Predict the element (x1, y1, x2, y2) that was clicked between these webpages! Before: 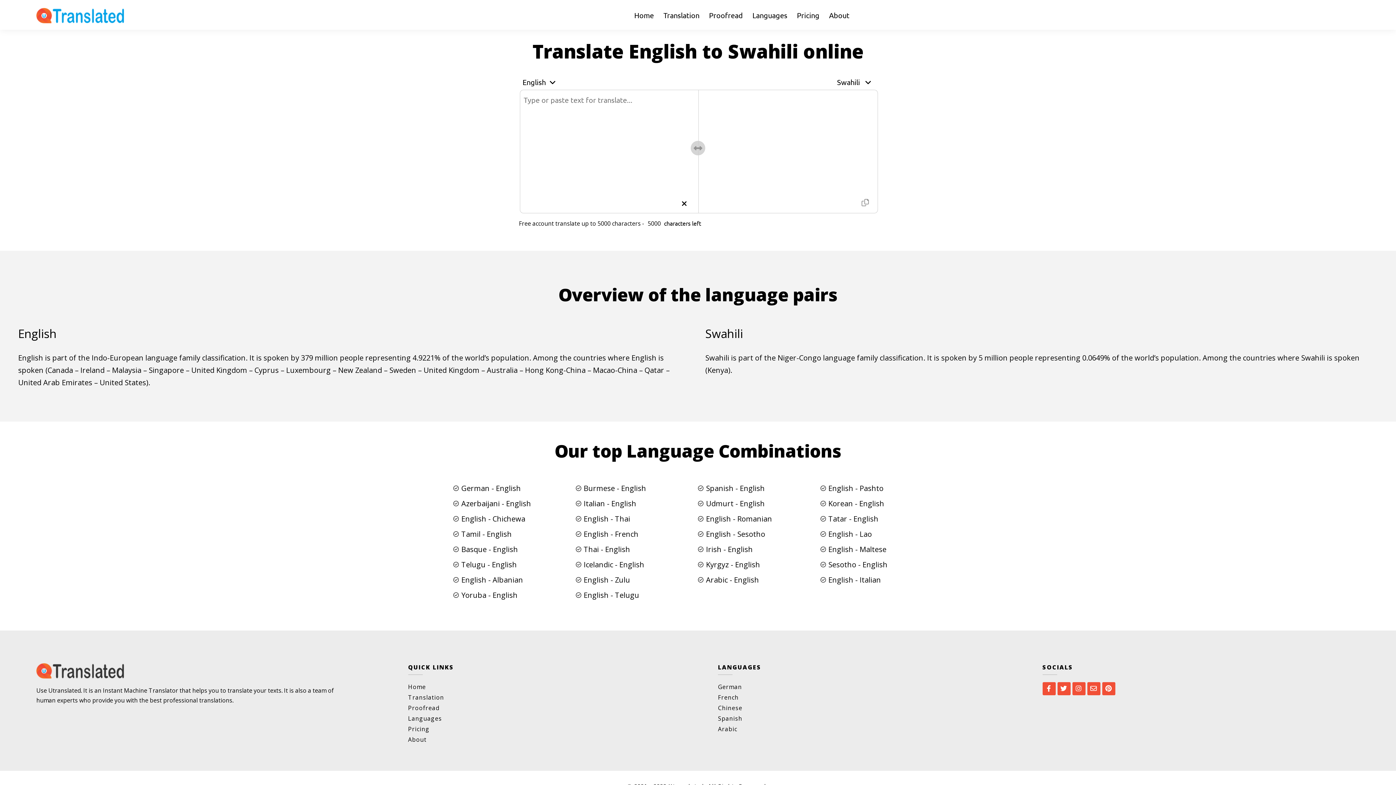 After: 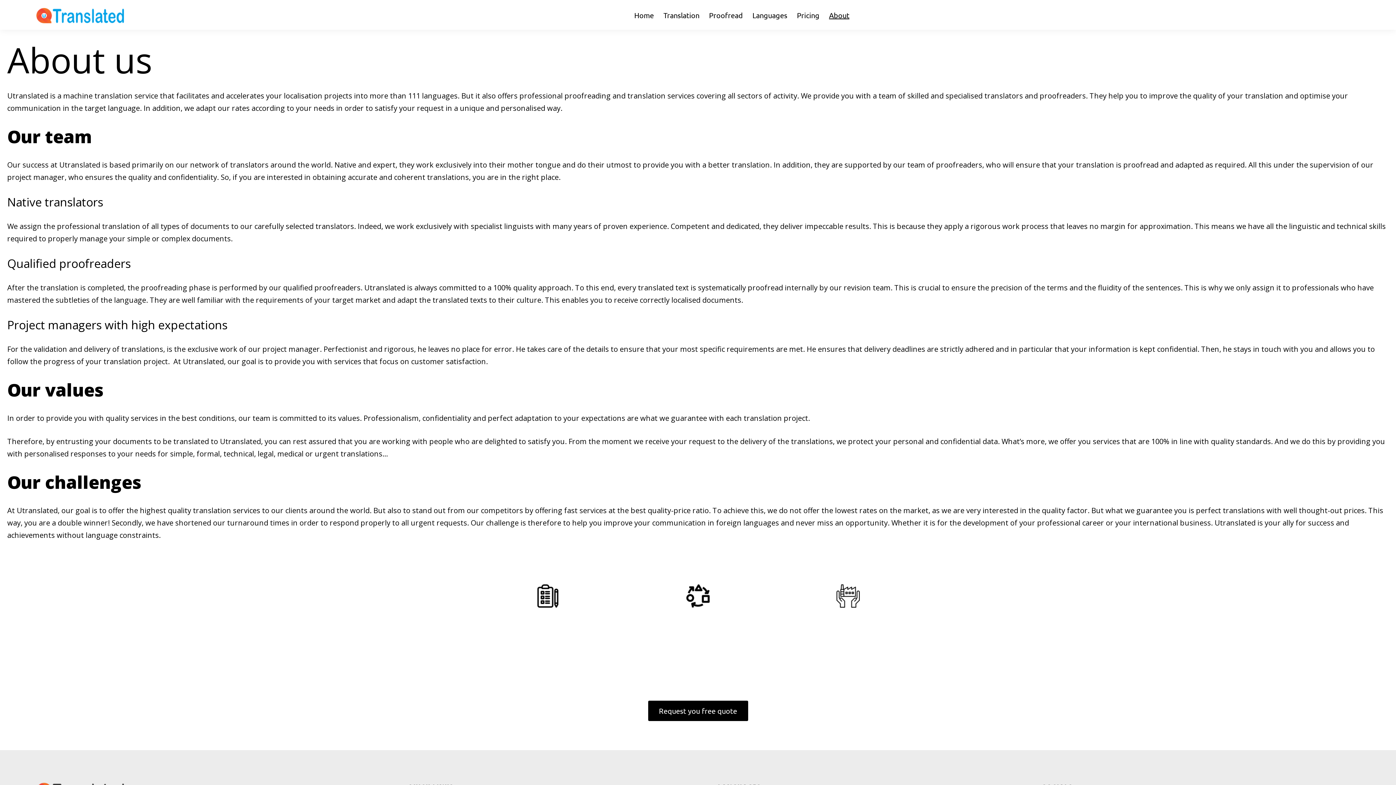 Action: bbox: (408, 736, 426, 744) label: About